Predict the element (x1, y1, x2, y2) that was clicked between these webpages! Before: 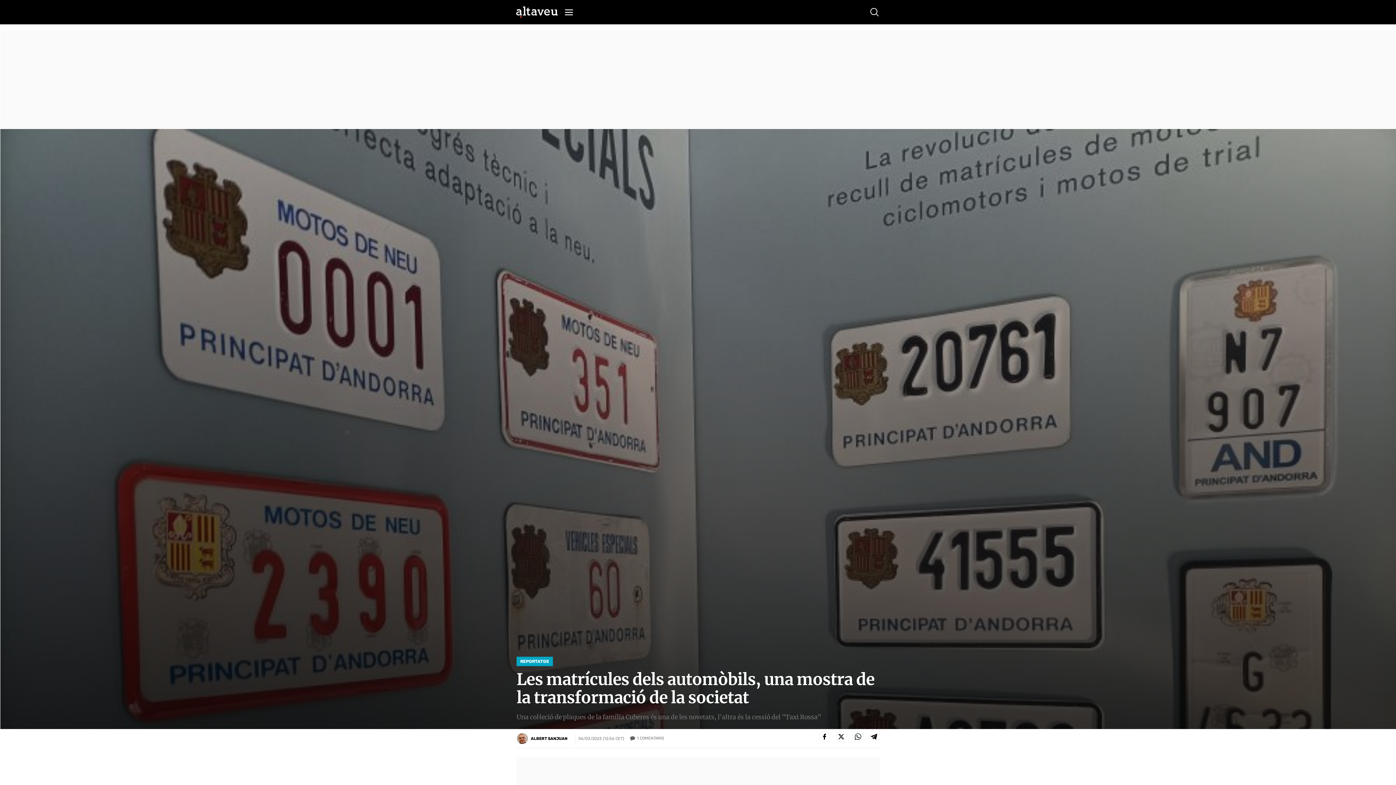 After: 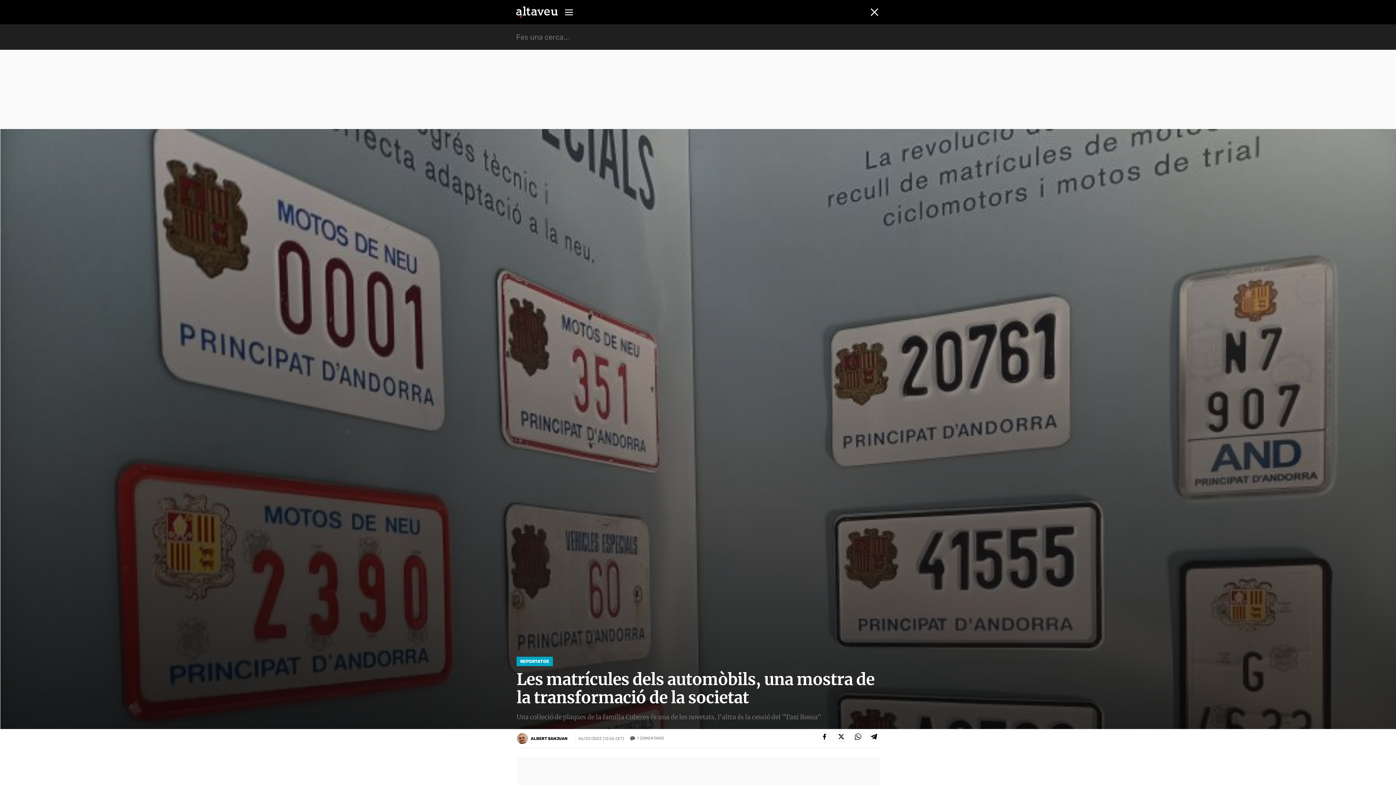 Action: bbox: (869, 7, 880, 16) label: Buscar